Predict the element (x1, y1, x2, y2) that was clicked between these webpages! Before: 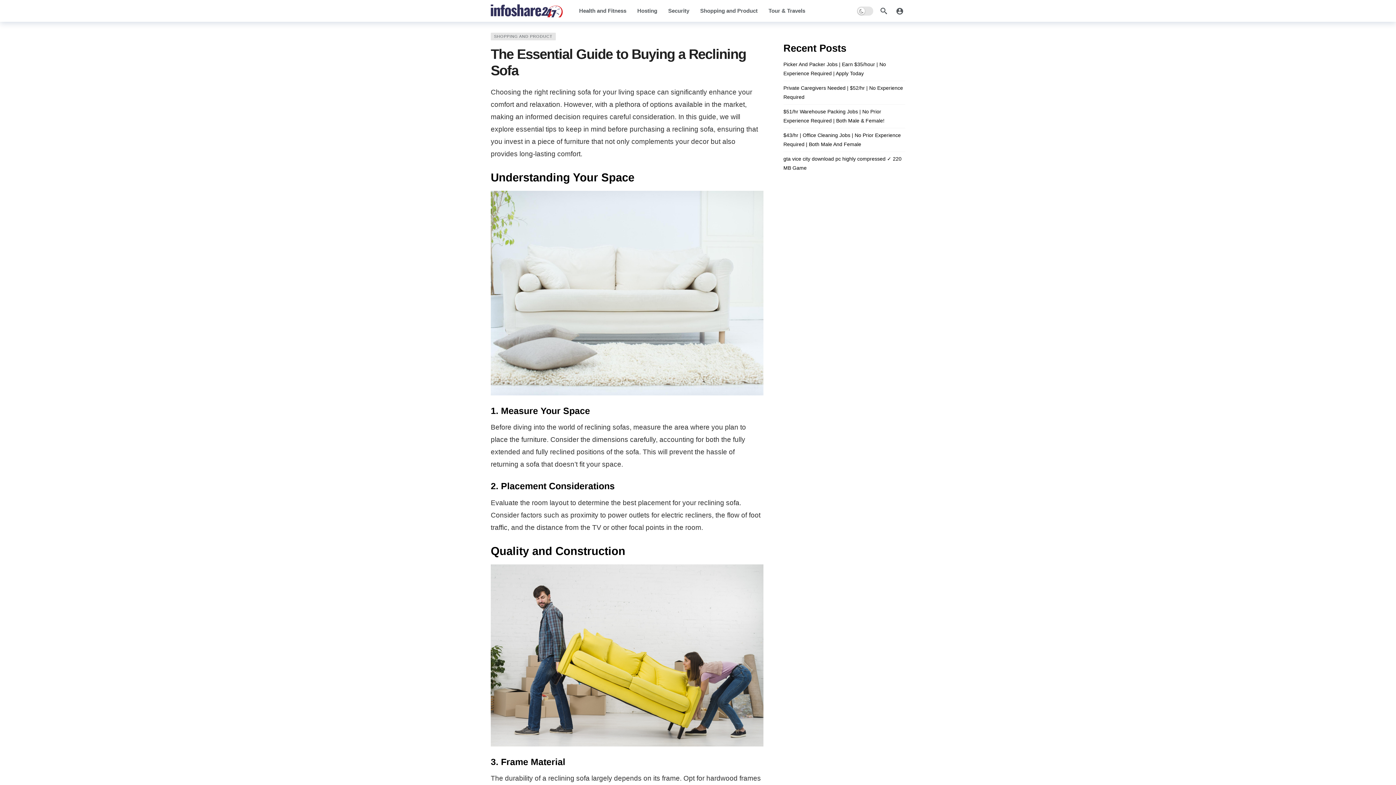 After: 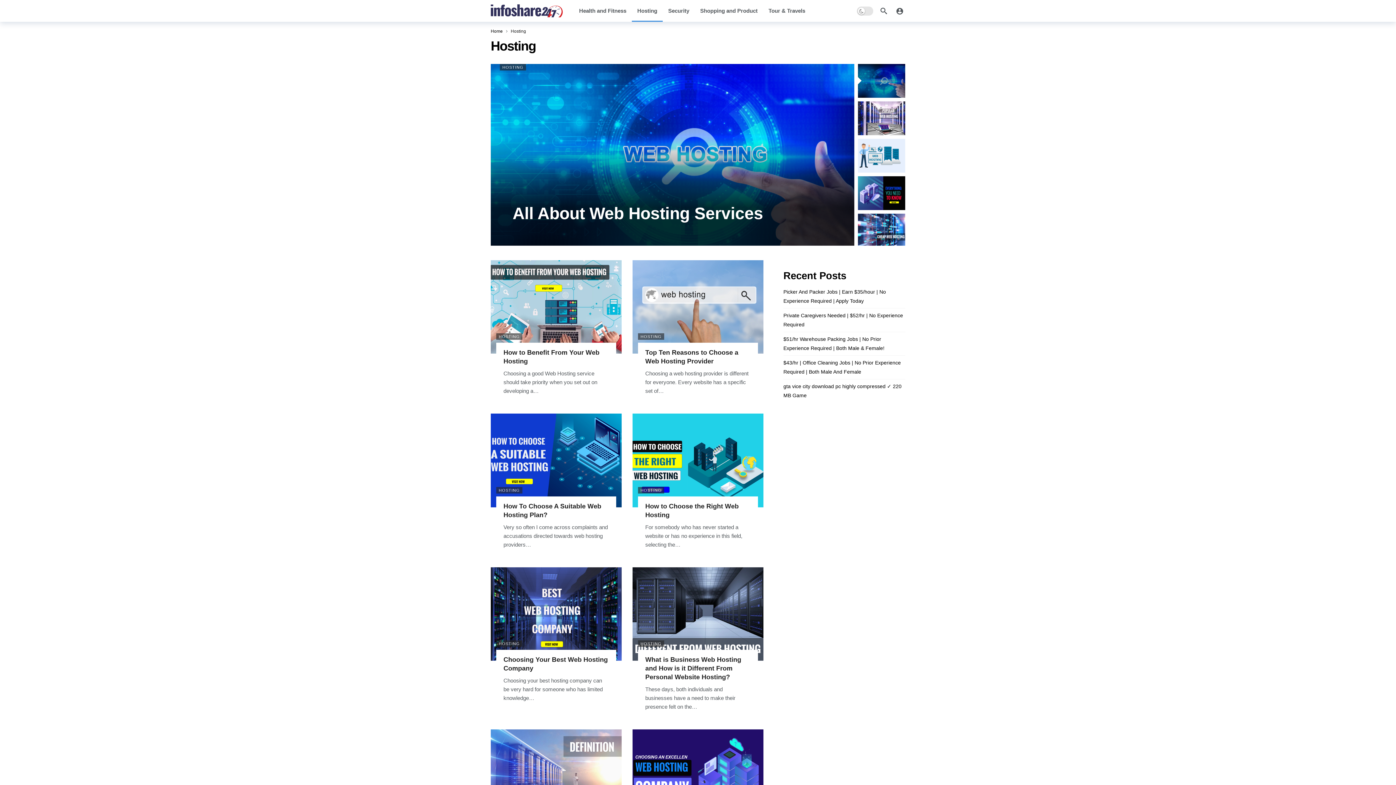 Action: label: Hosting bbox: (632, 0, 662, 21)